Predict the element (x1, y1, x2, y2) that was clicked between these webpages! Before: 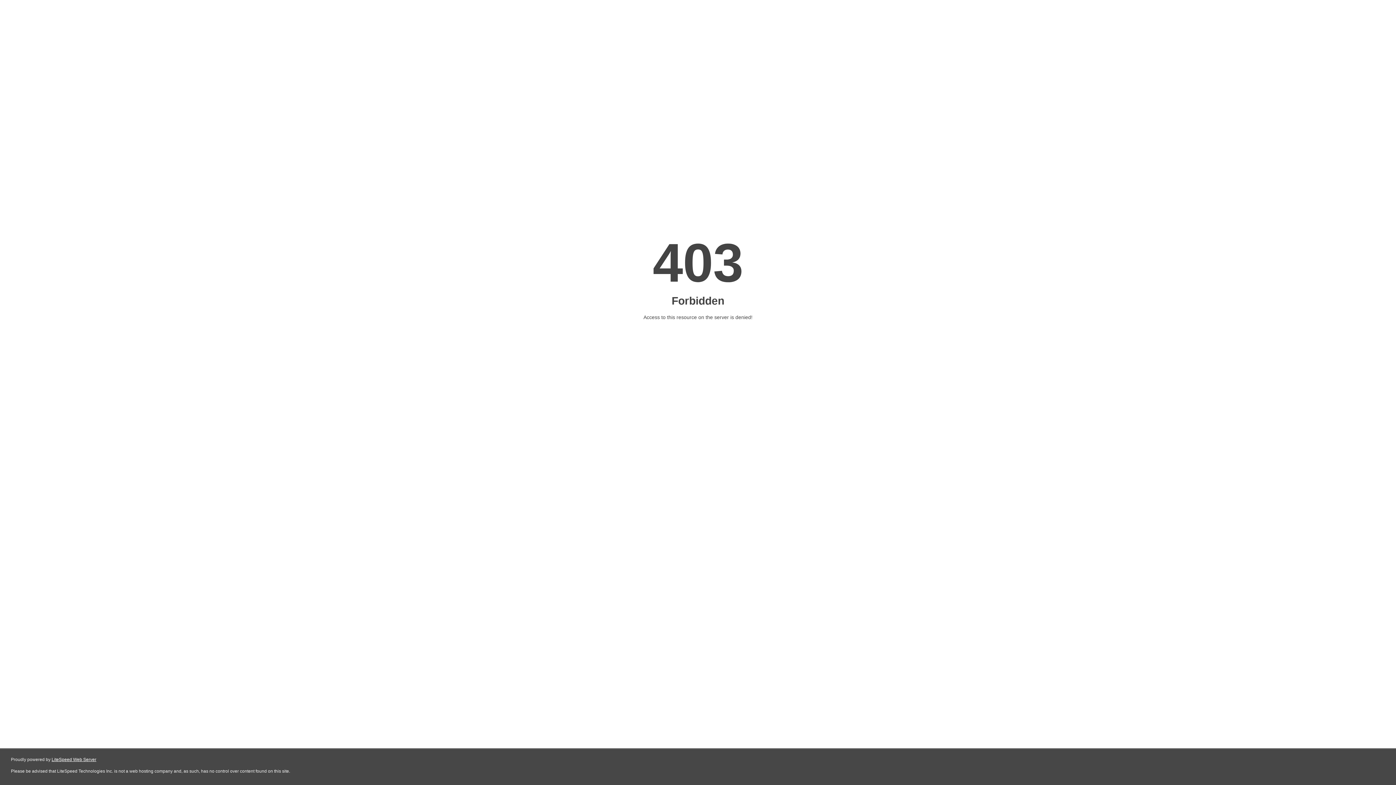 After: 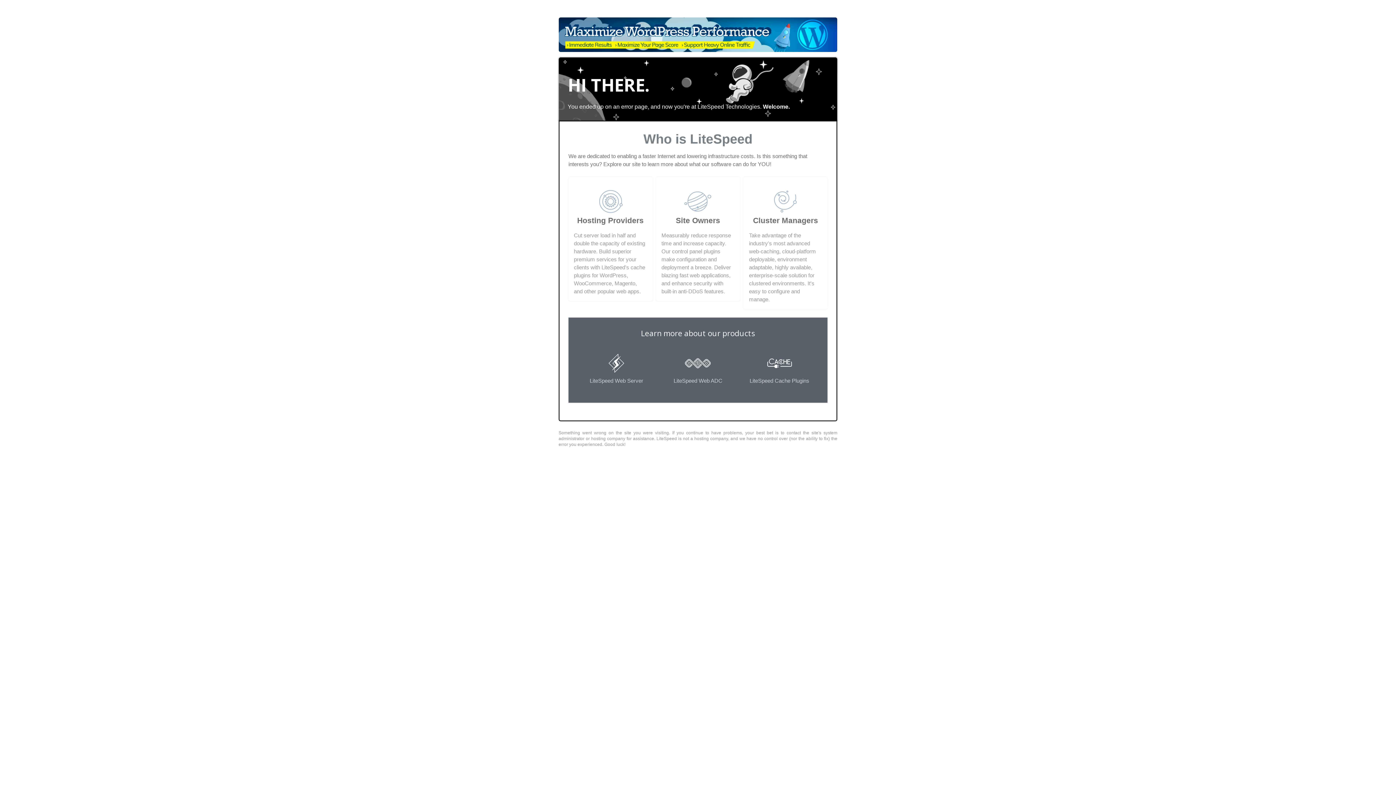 Action: label: LiteSpeed Web Server bbox: (51, 757, 96, 762)